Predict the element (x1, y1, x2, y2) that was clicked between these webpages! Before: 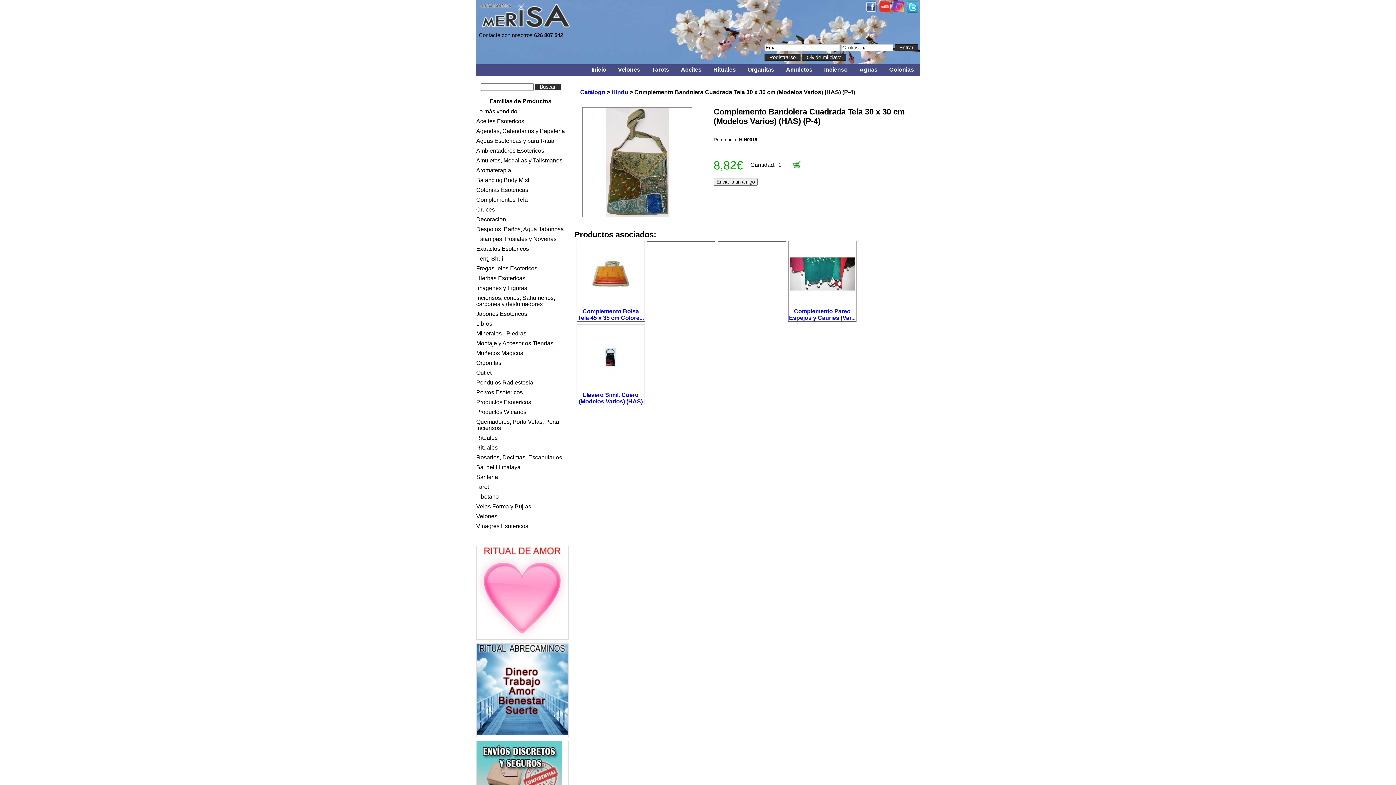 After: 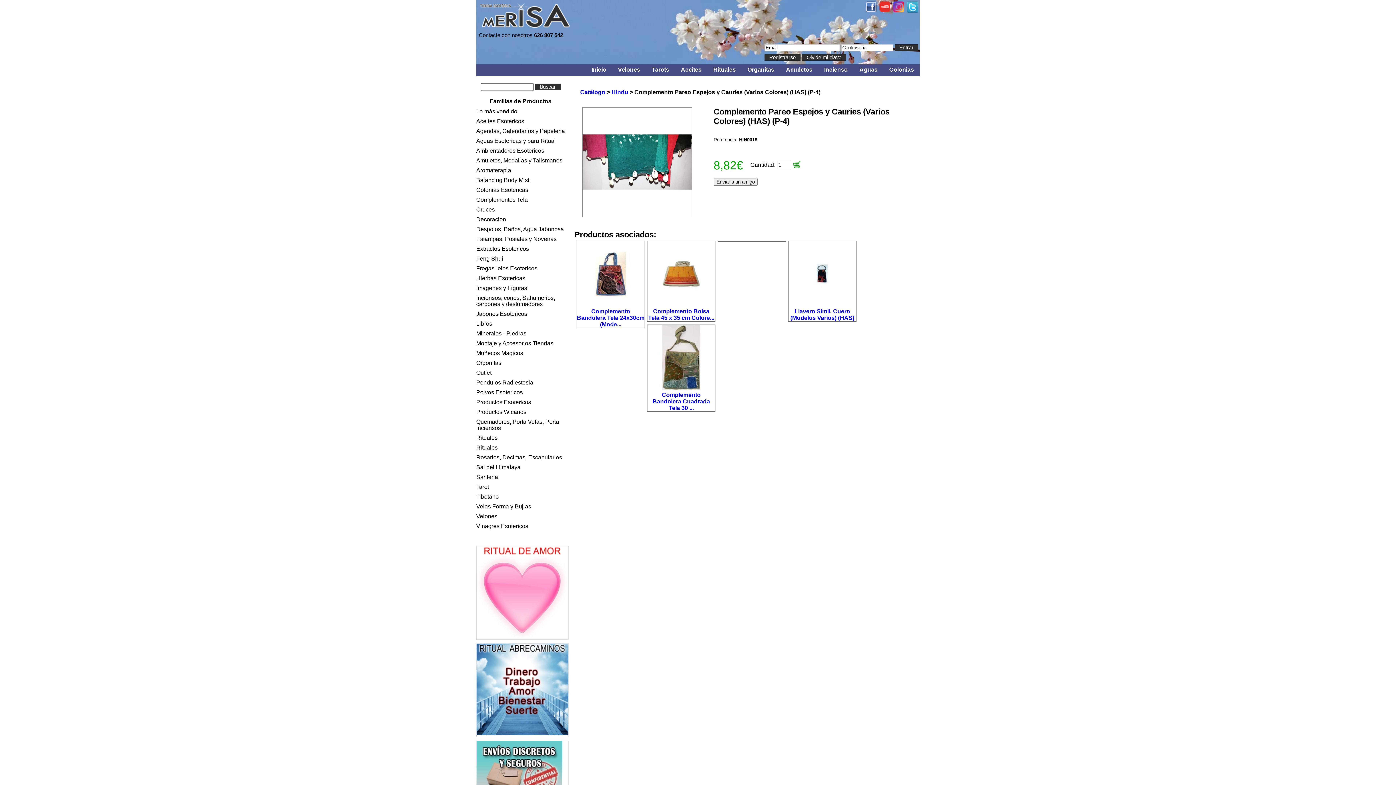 Action: bbox: (789, 301, 855, 308)